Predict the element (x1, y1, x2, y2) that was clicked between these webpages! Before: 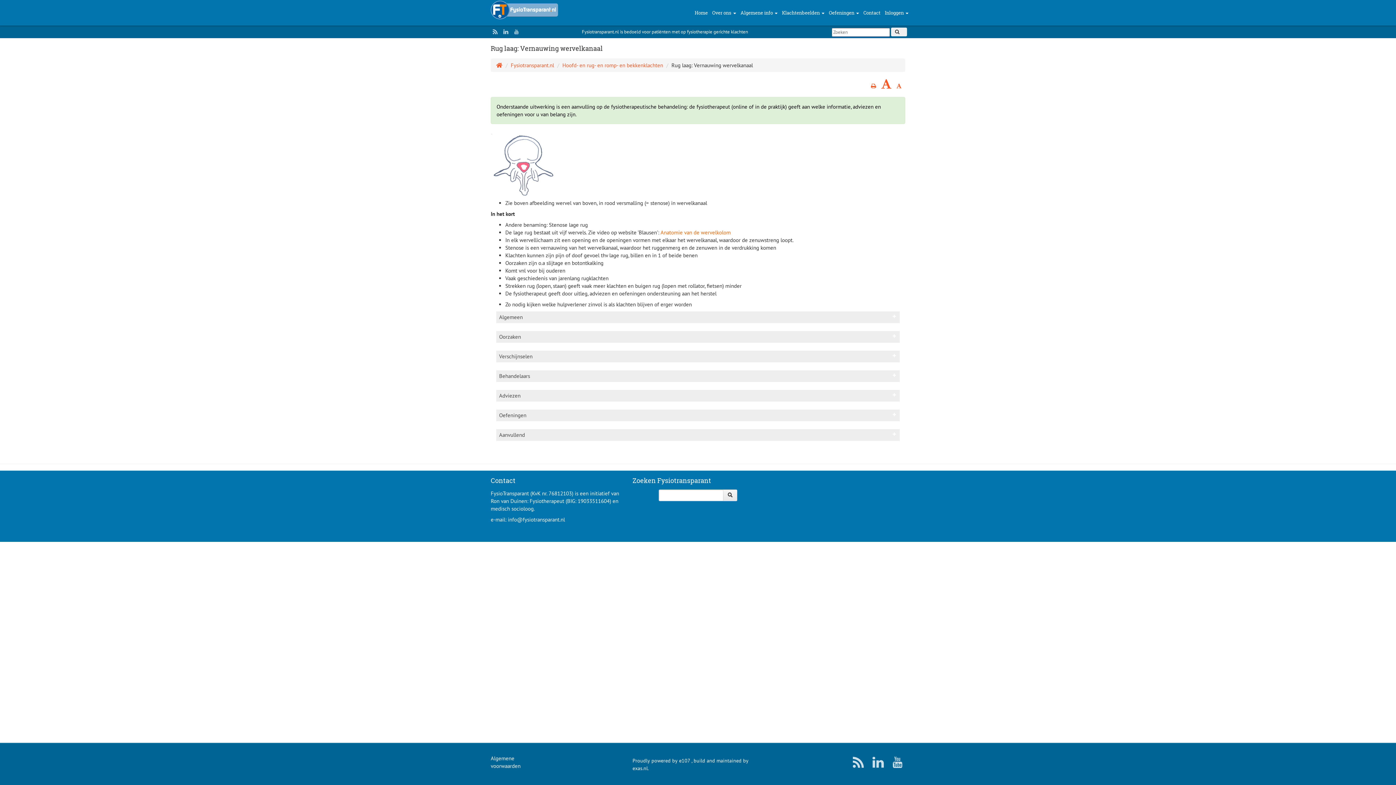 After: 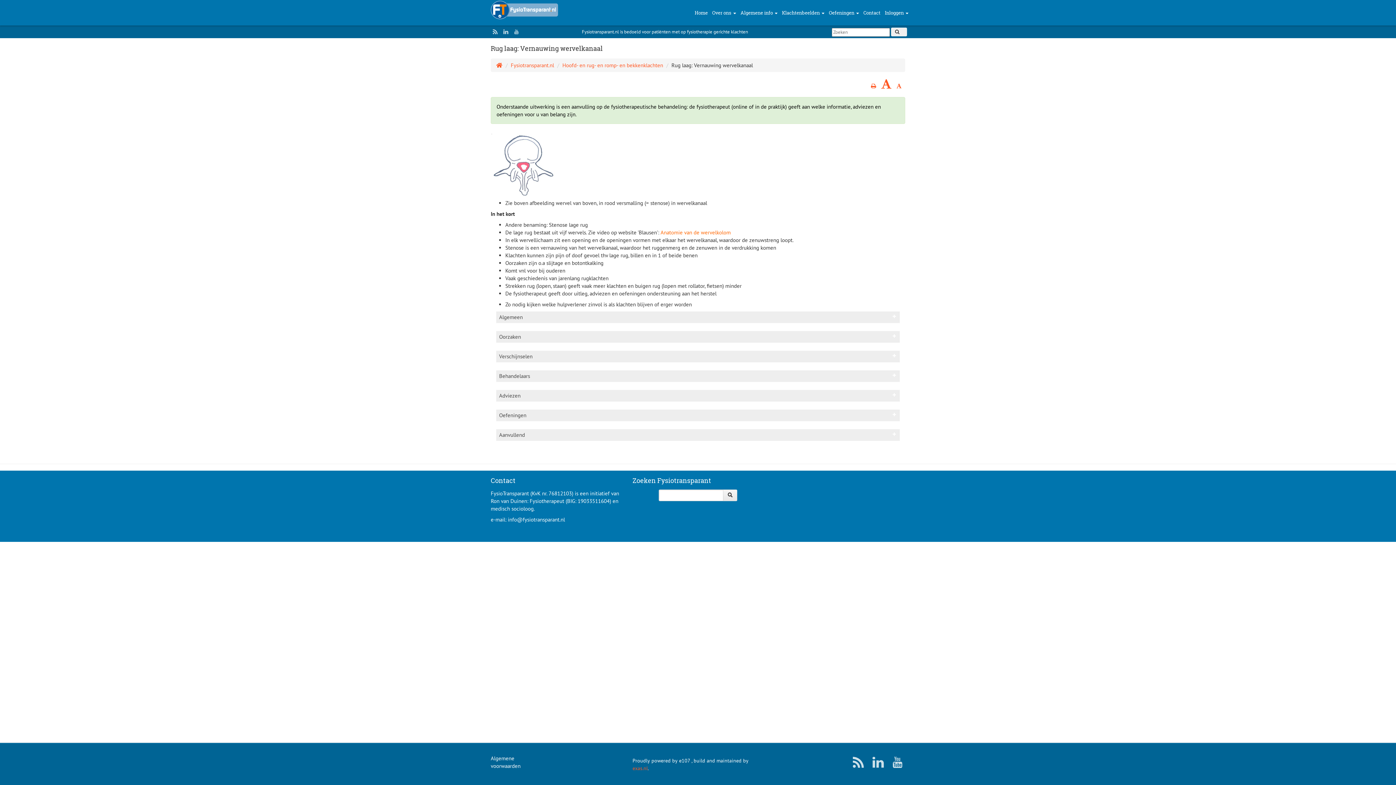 Action: bbox: (632, 765, 648, 772) label: exas.nl